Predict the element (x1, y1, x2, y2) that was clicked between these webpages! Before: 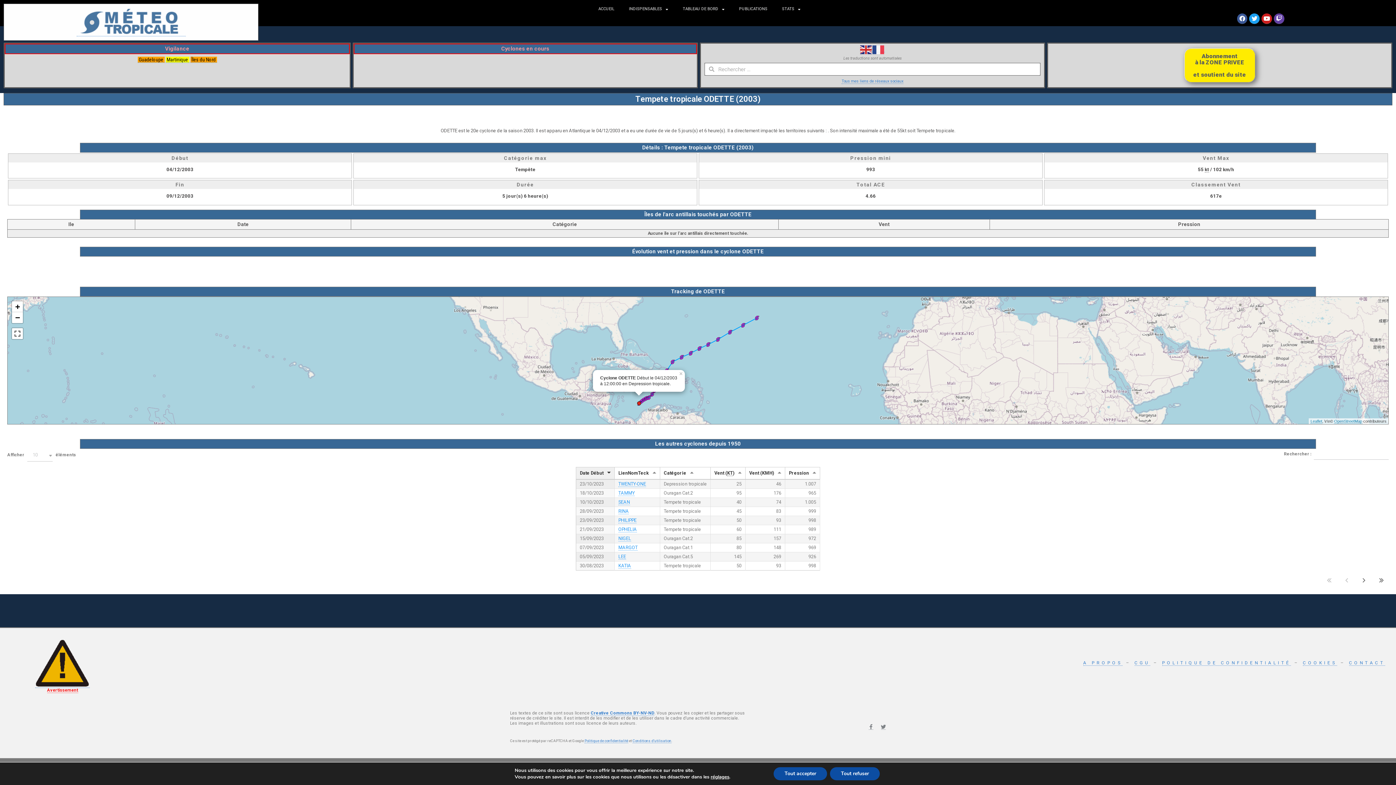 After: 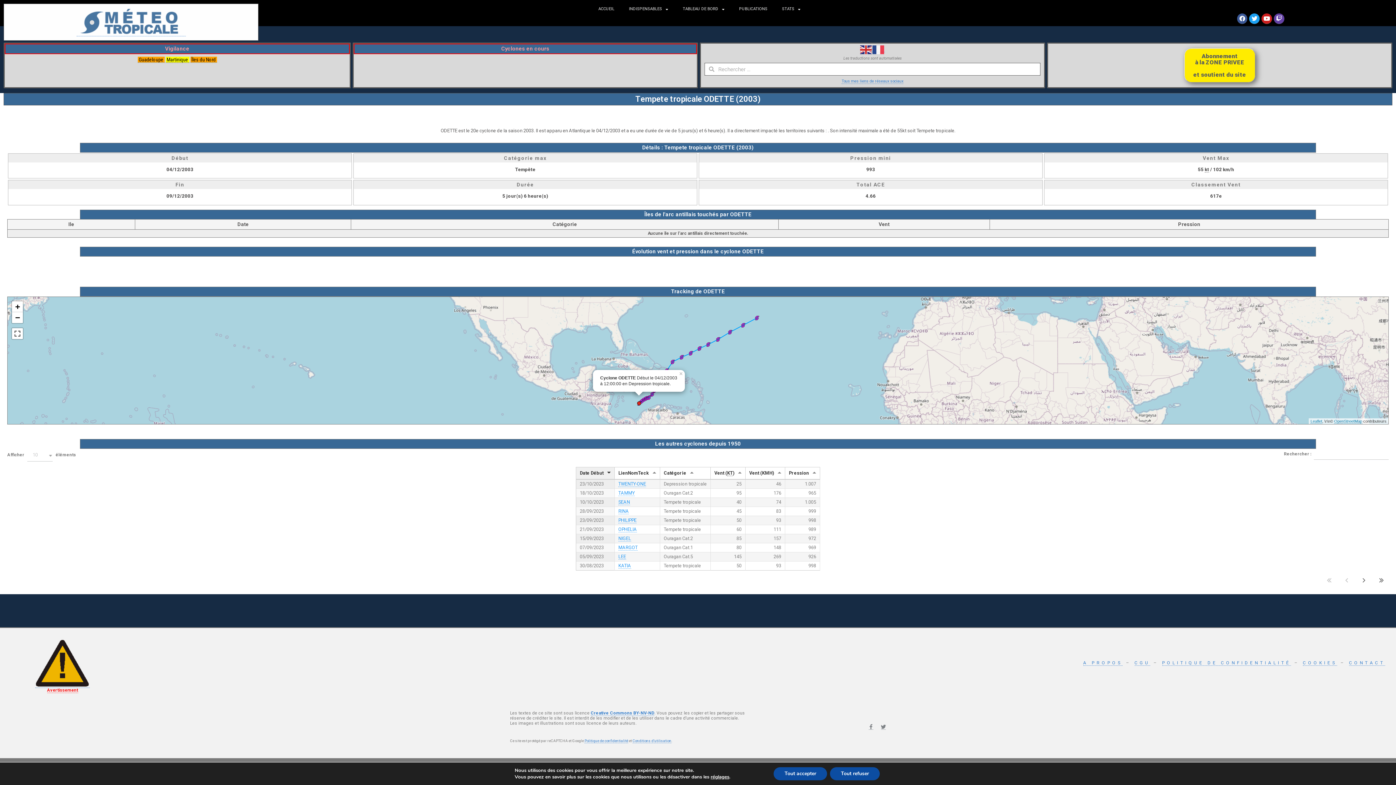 Action: label:  Martinique  bbox: (165, 56, 189, 62)